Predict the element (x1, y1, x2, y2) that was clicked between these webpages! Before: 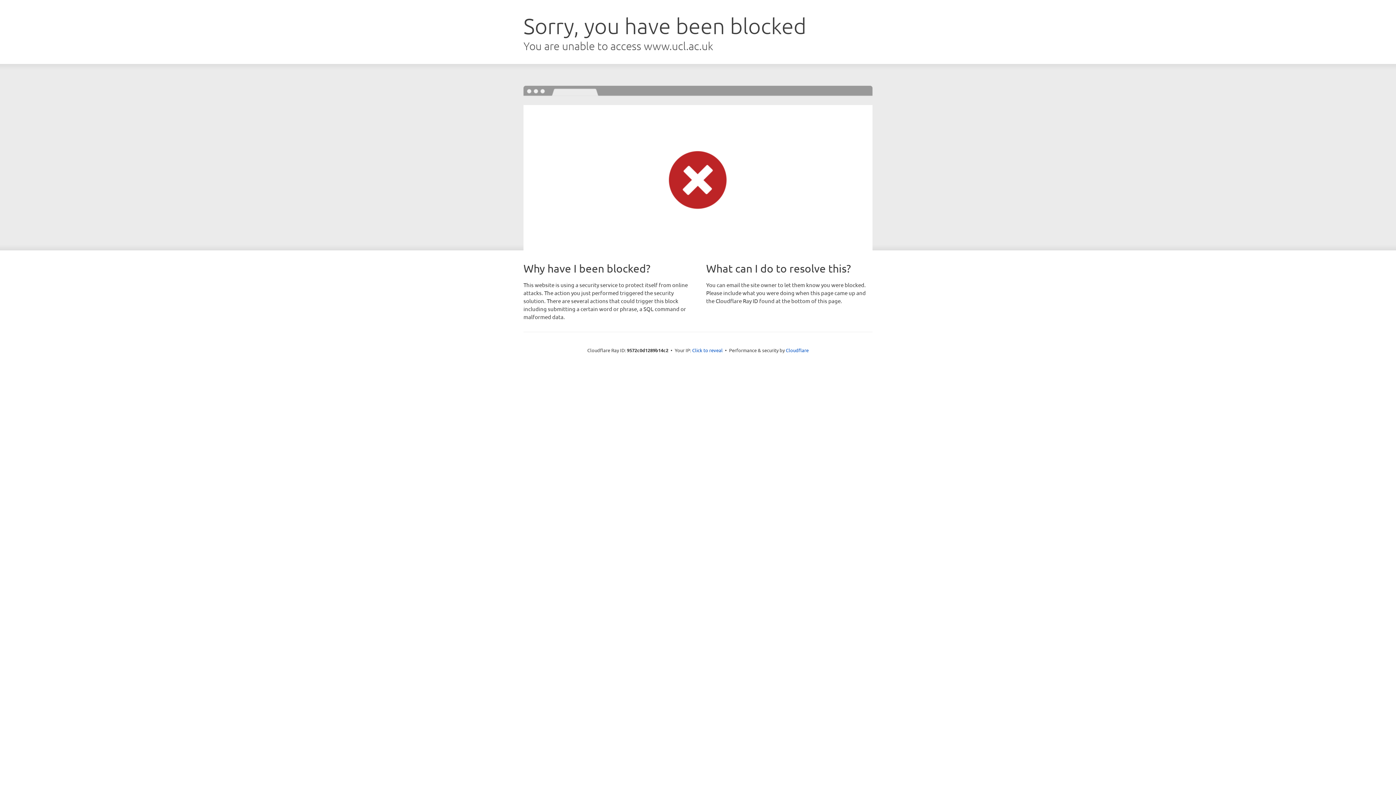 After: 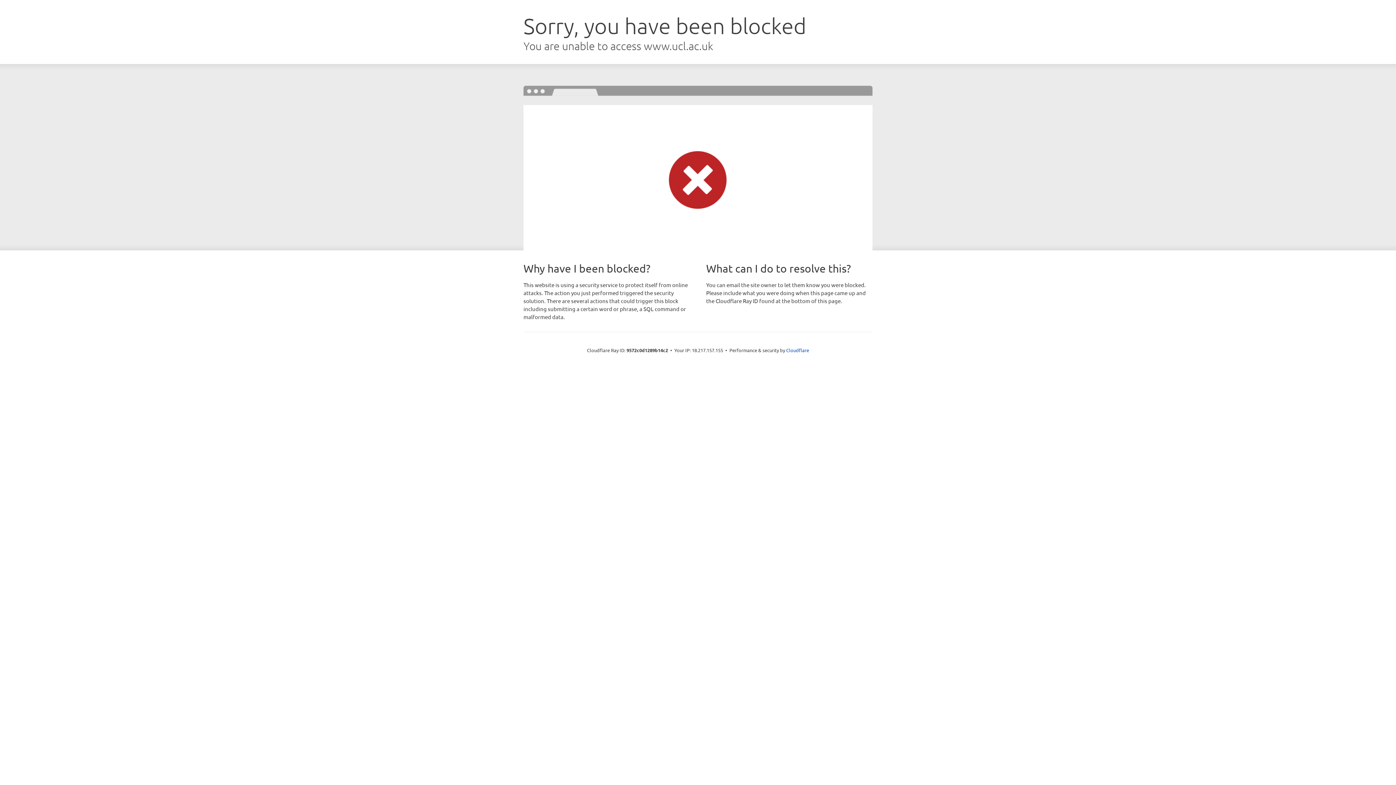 Action: label: Click to reveal bbox: (692, 346, 722, 353)